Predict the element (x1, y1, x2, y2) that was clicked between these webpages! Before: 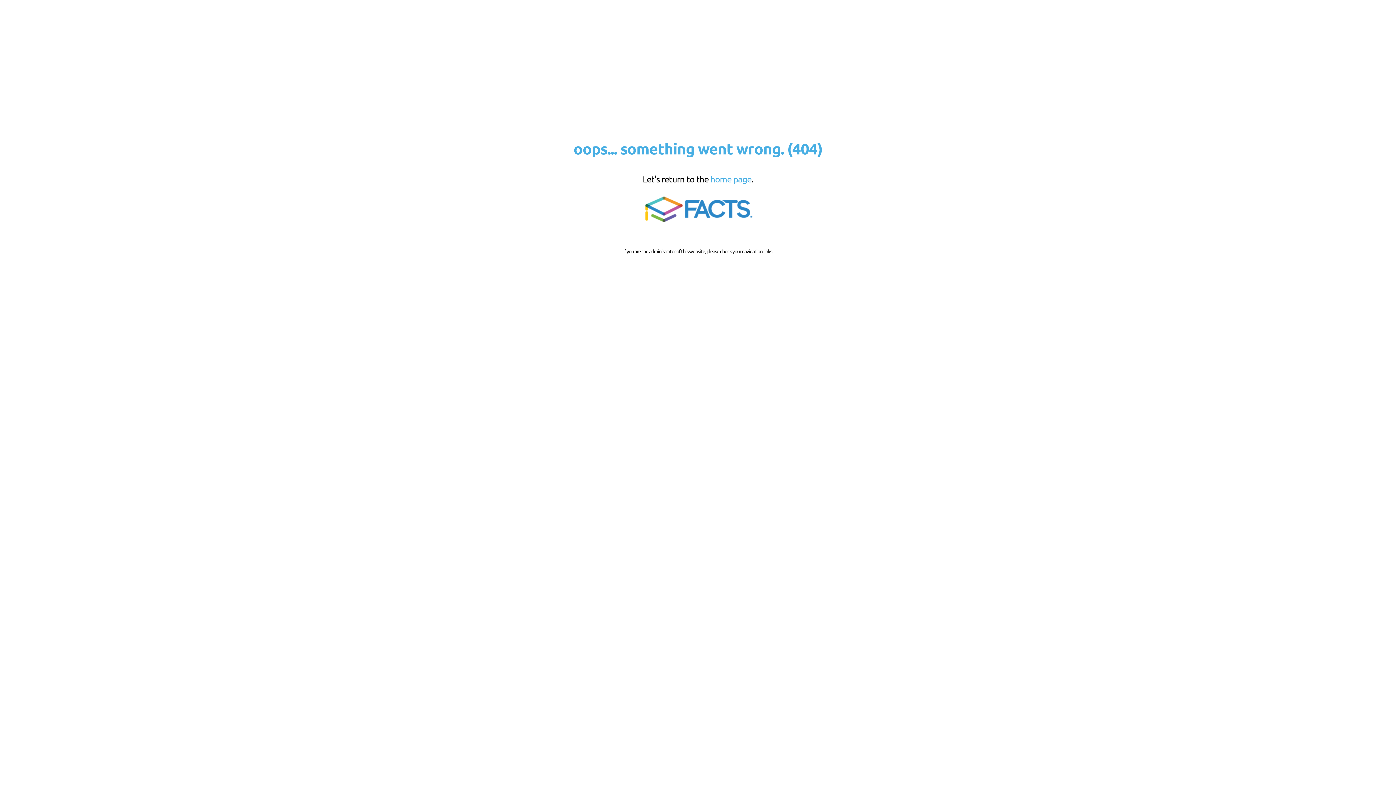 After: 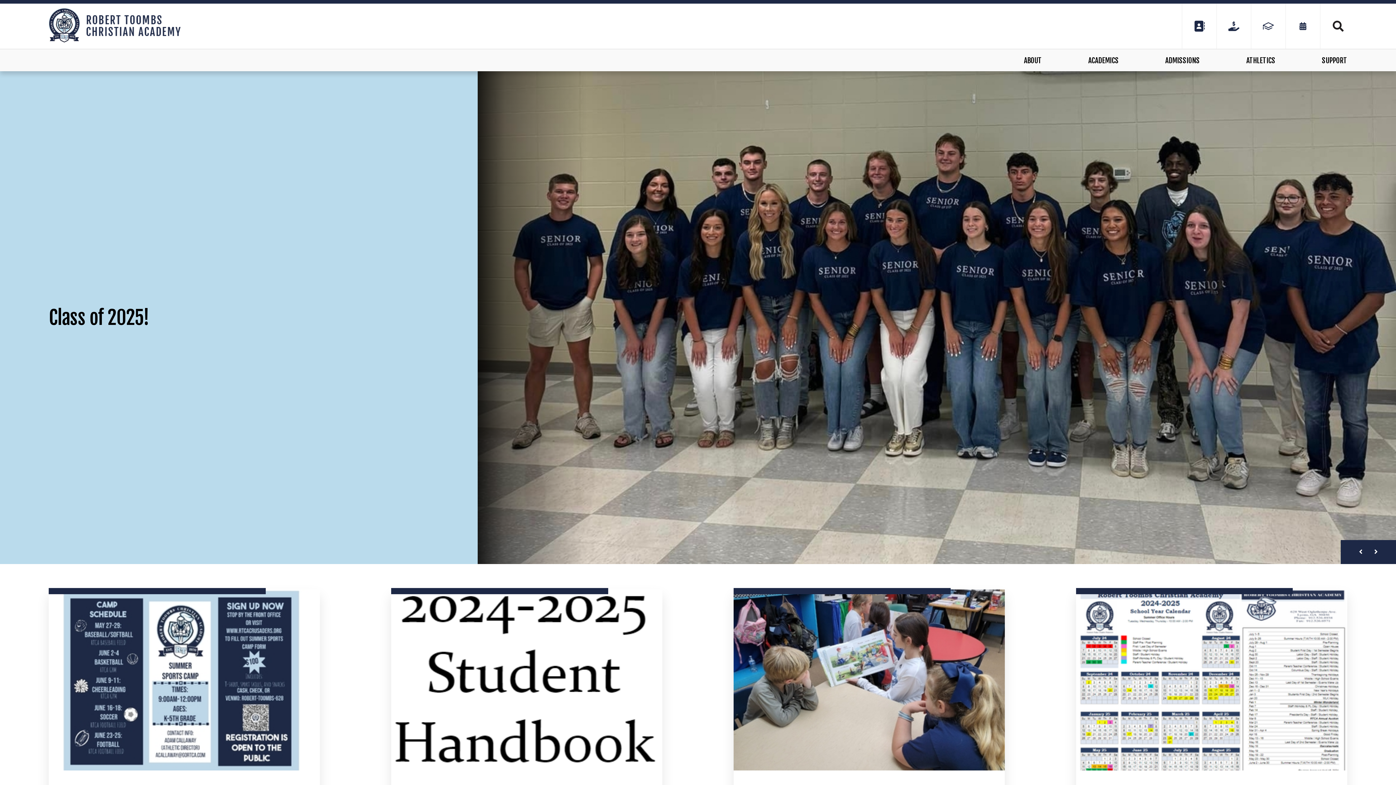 Action: label: home page bbox: (710, 173, 751, 184)